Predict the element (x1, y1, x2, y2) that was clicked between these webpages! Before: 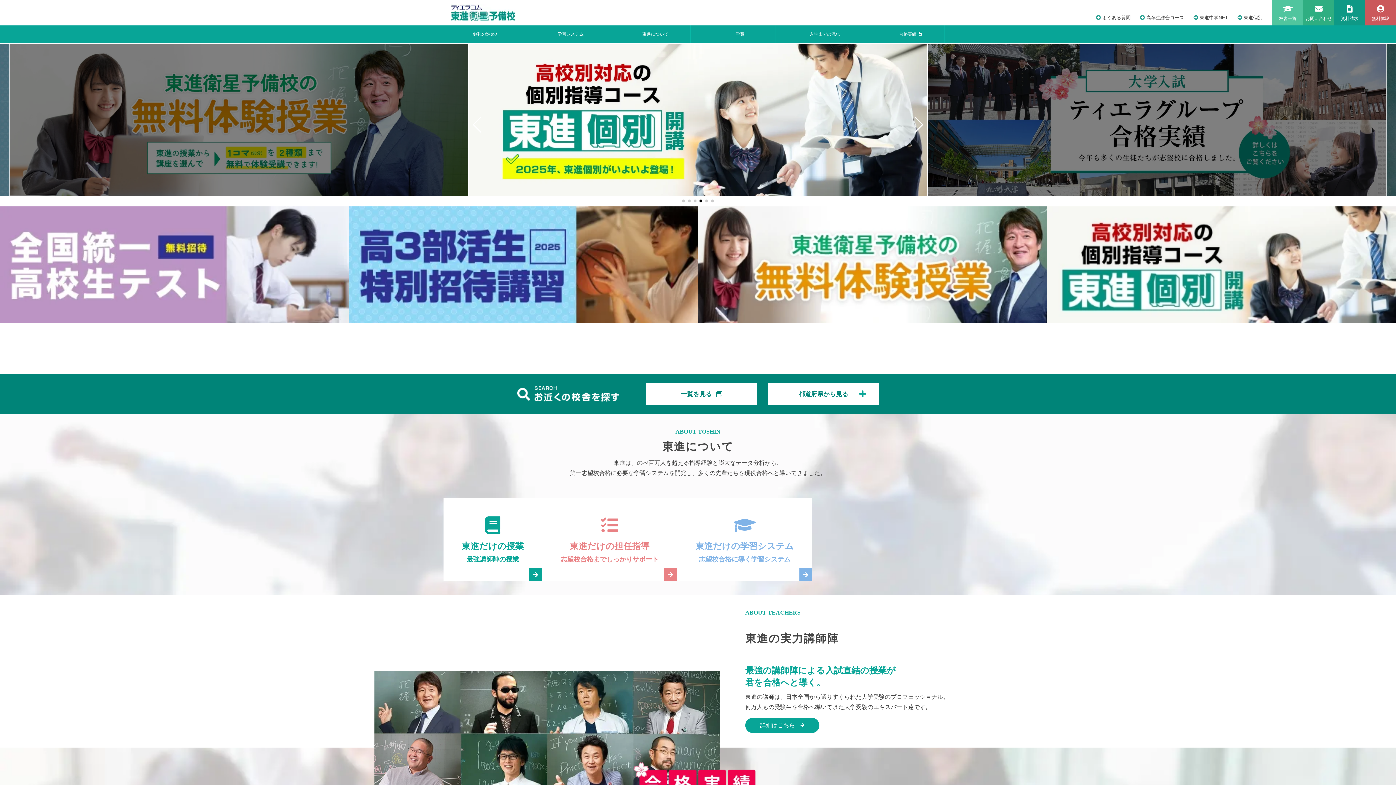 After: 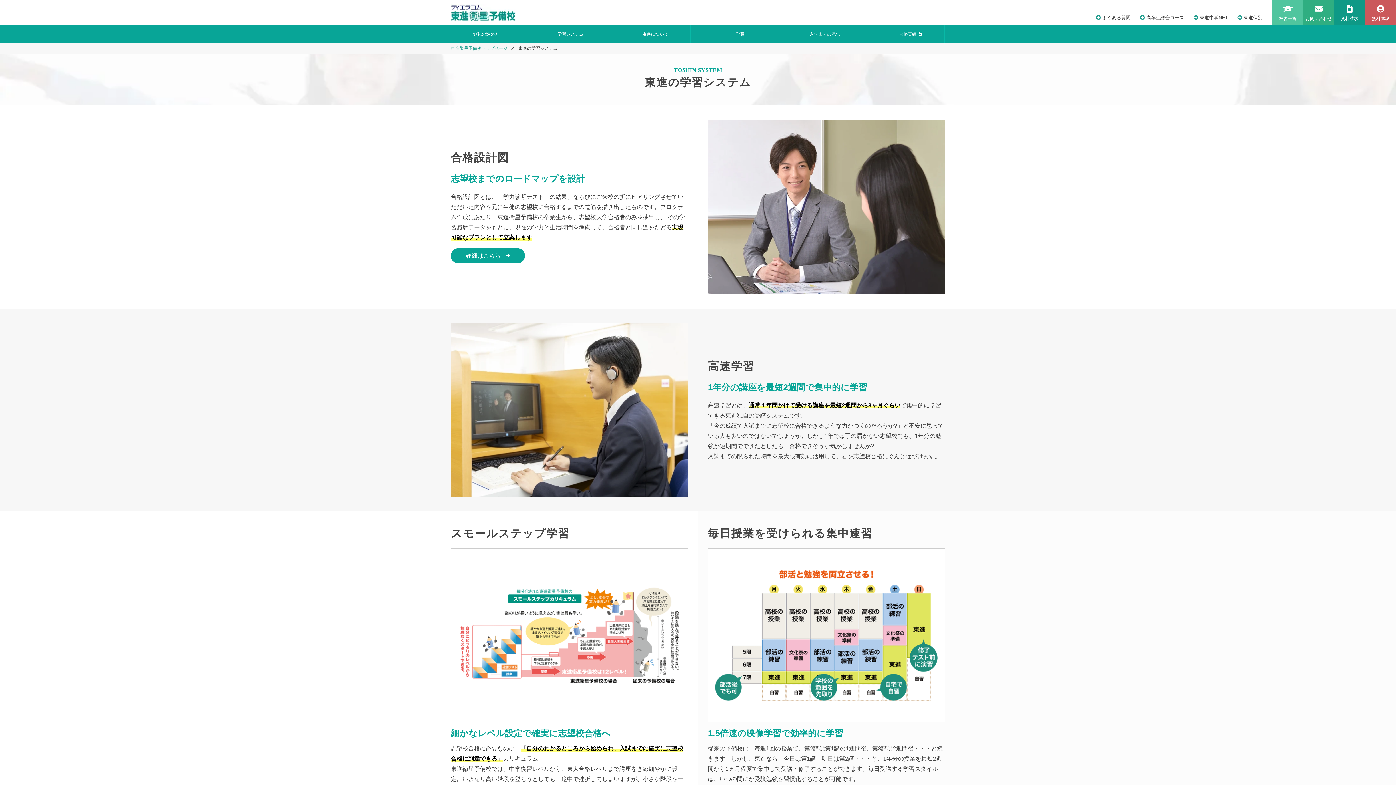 Action: bbox: (535, 25, 606, 42) label: 学習システム